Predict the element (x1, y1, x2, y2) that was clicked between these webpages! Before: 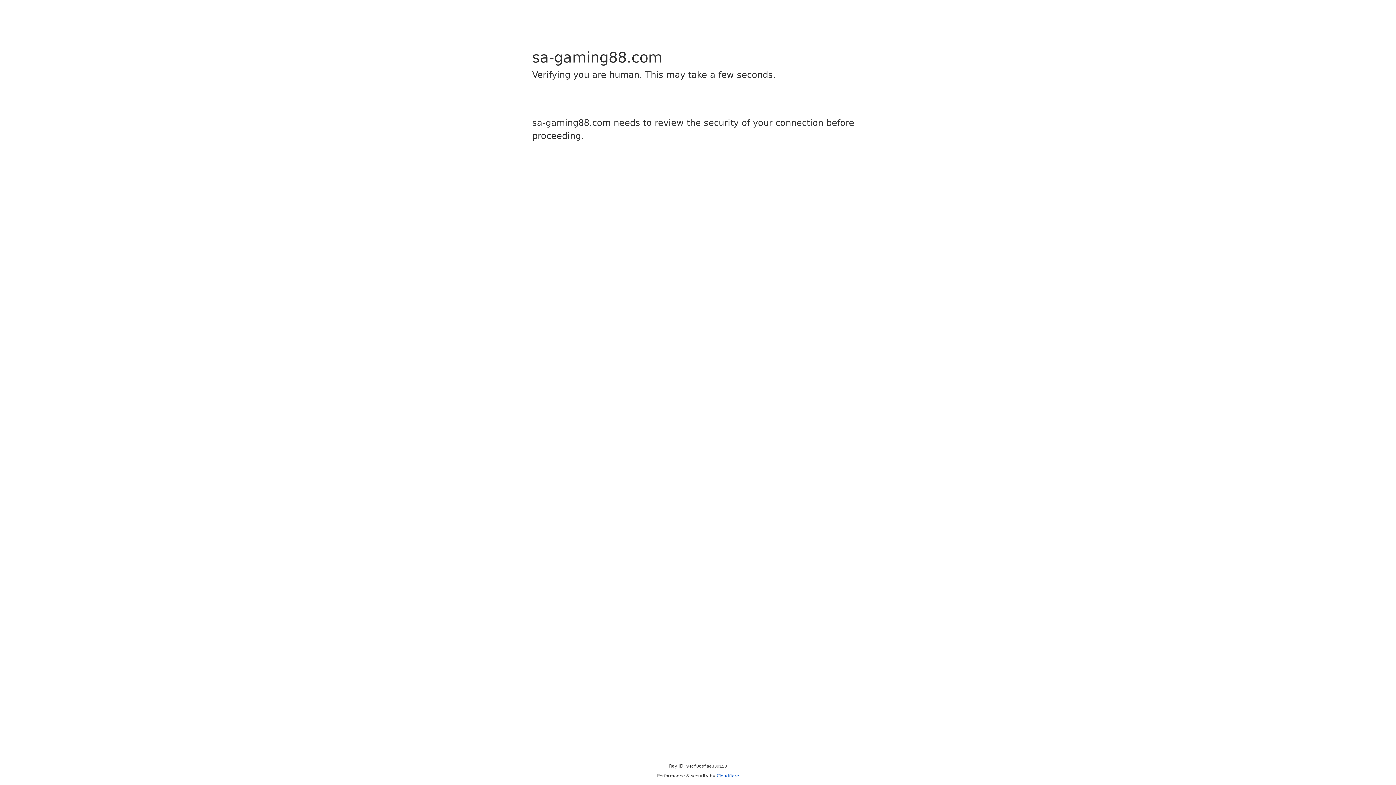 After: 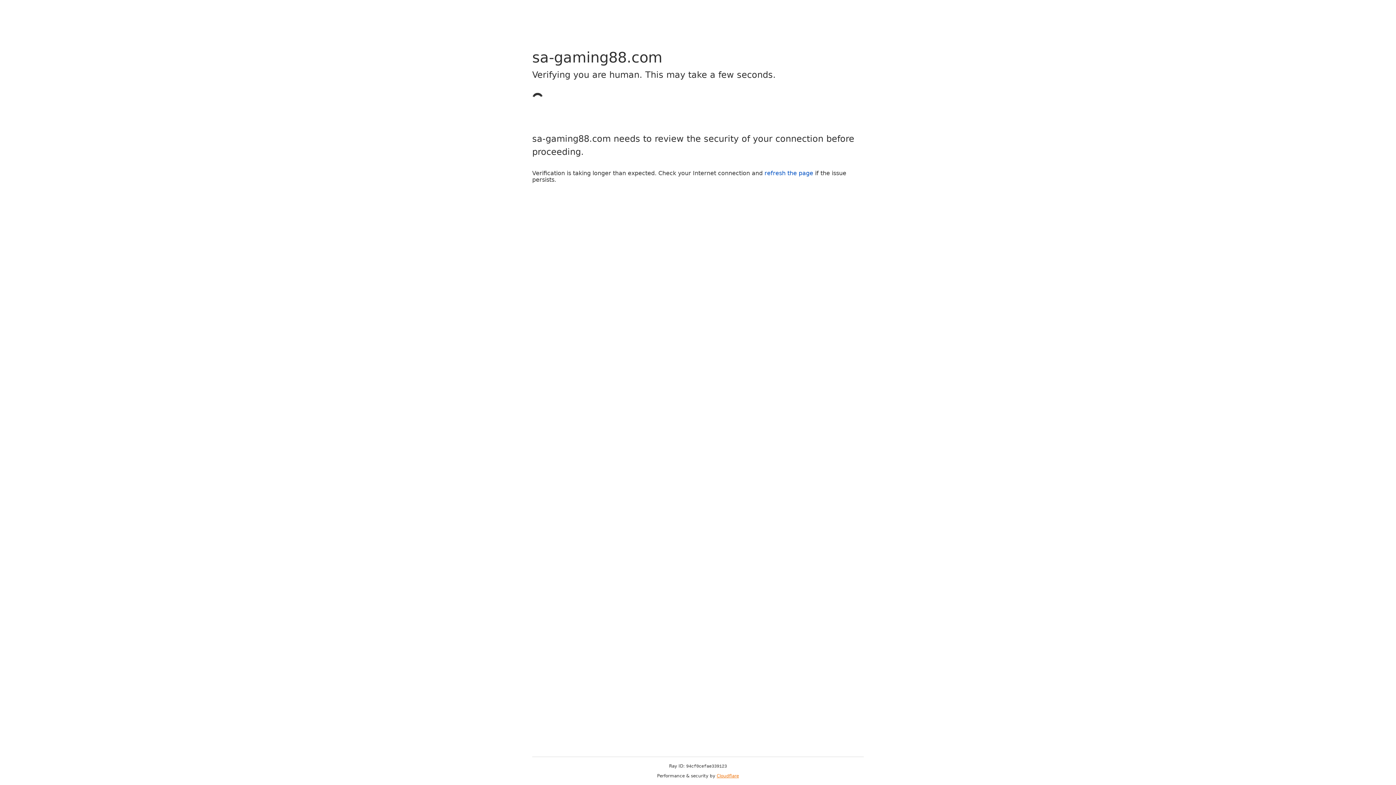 Action: label: Cloudflare bbox: (716, 773, 739, 778)